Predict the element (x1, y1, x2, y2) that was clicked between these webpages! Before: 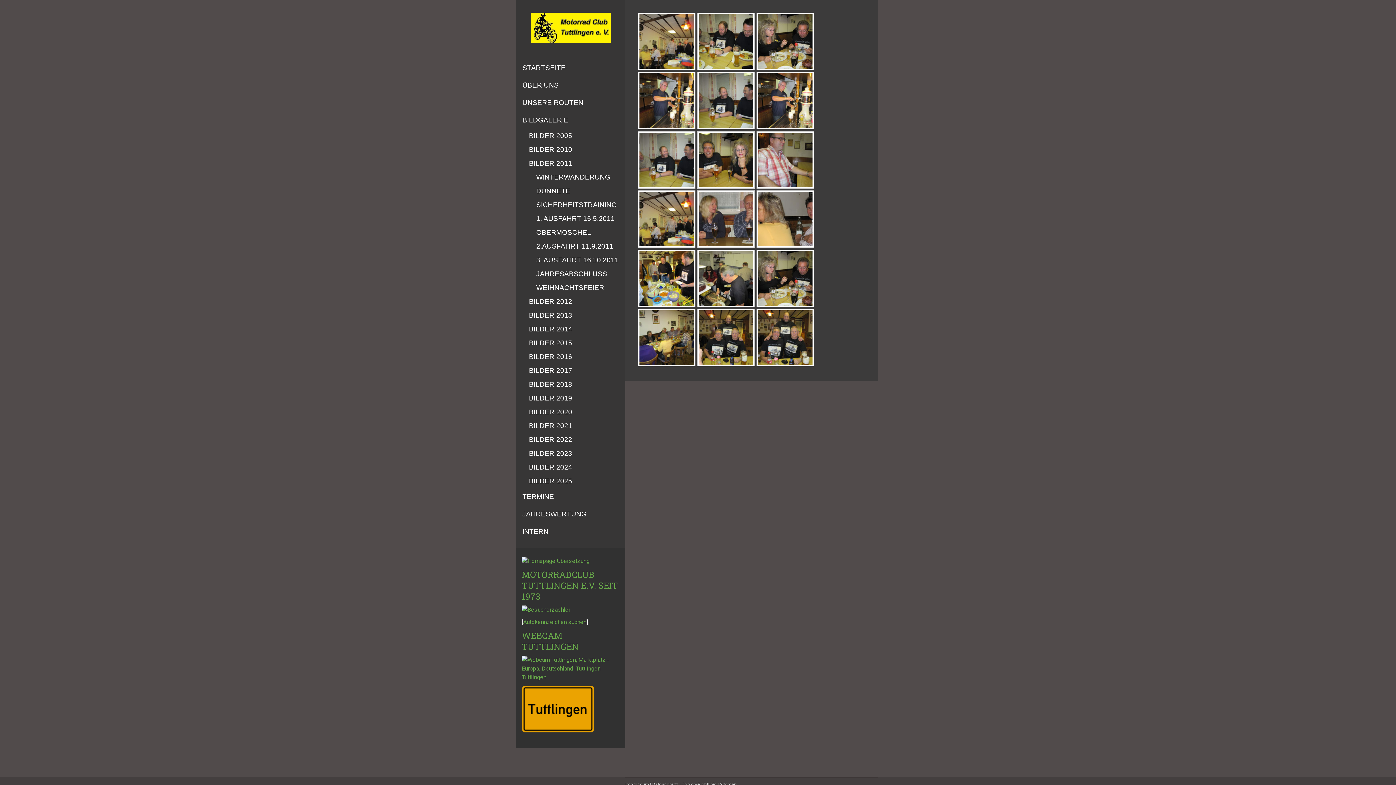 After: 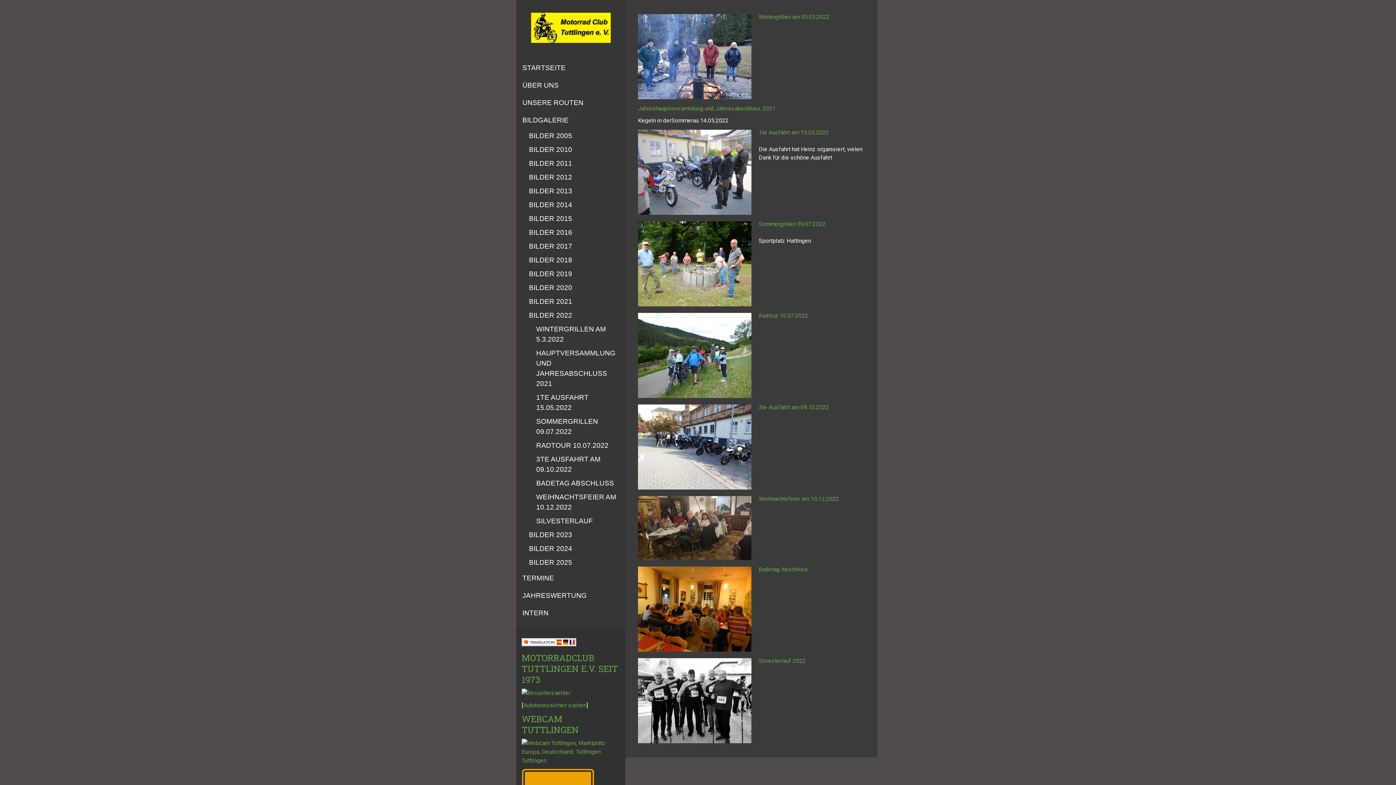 Action: bbox: (516, 433, 625, 446) label: BILDER 2022